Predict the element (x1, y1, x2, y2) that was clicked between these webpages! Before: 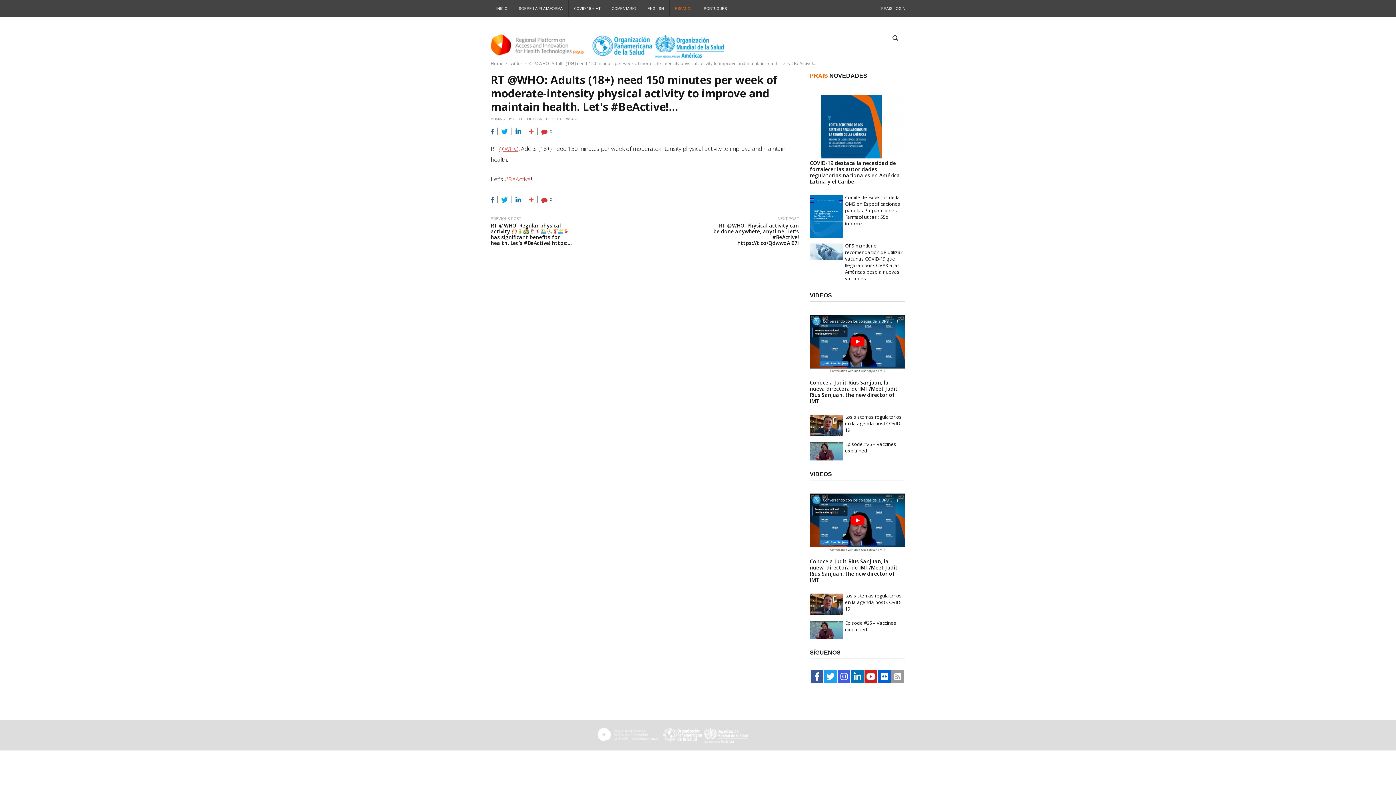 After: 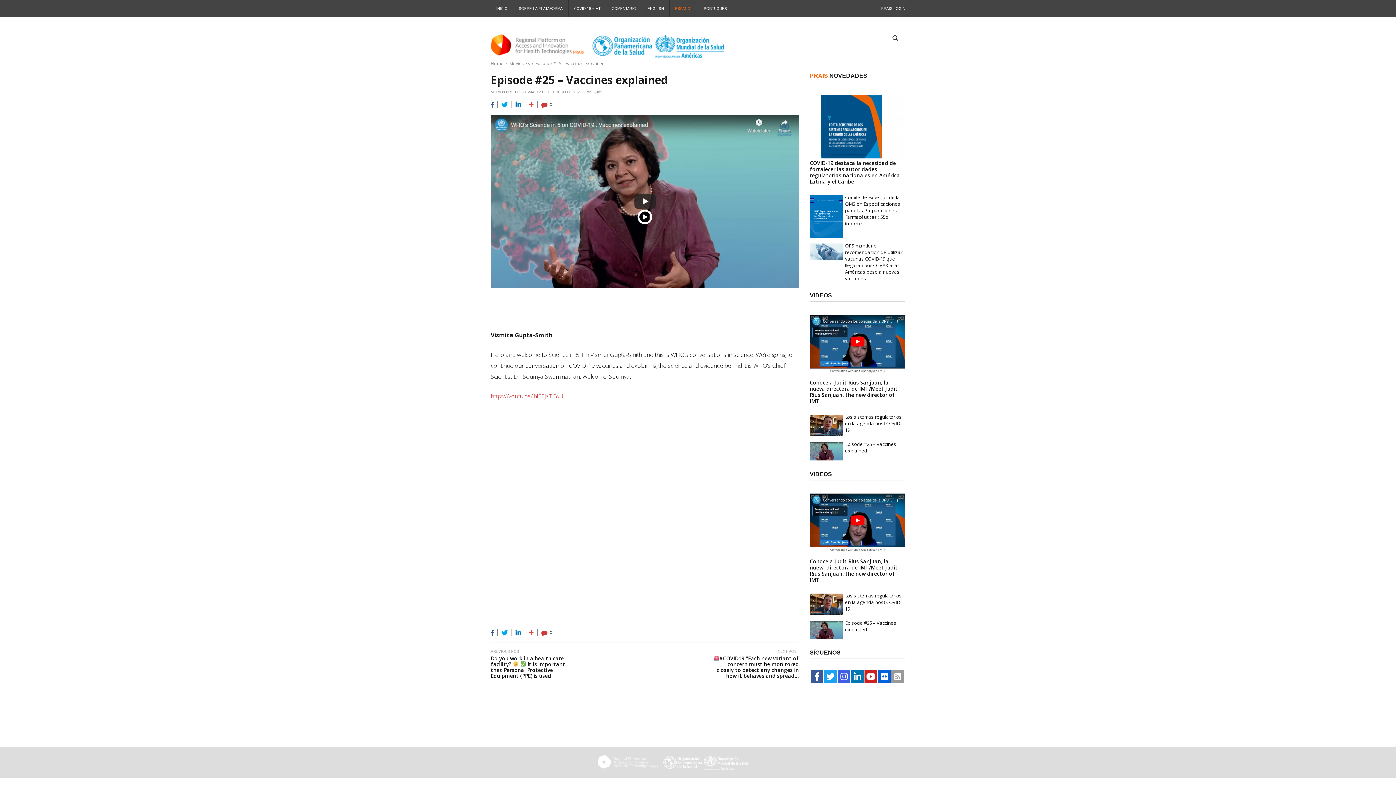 Action: bbox: (845, 619, 902, 632) label: Episode #25 – Vaccines explained